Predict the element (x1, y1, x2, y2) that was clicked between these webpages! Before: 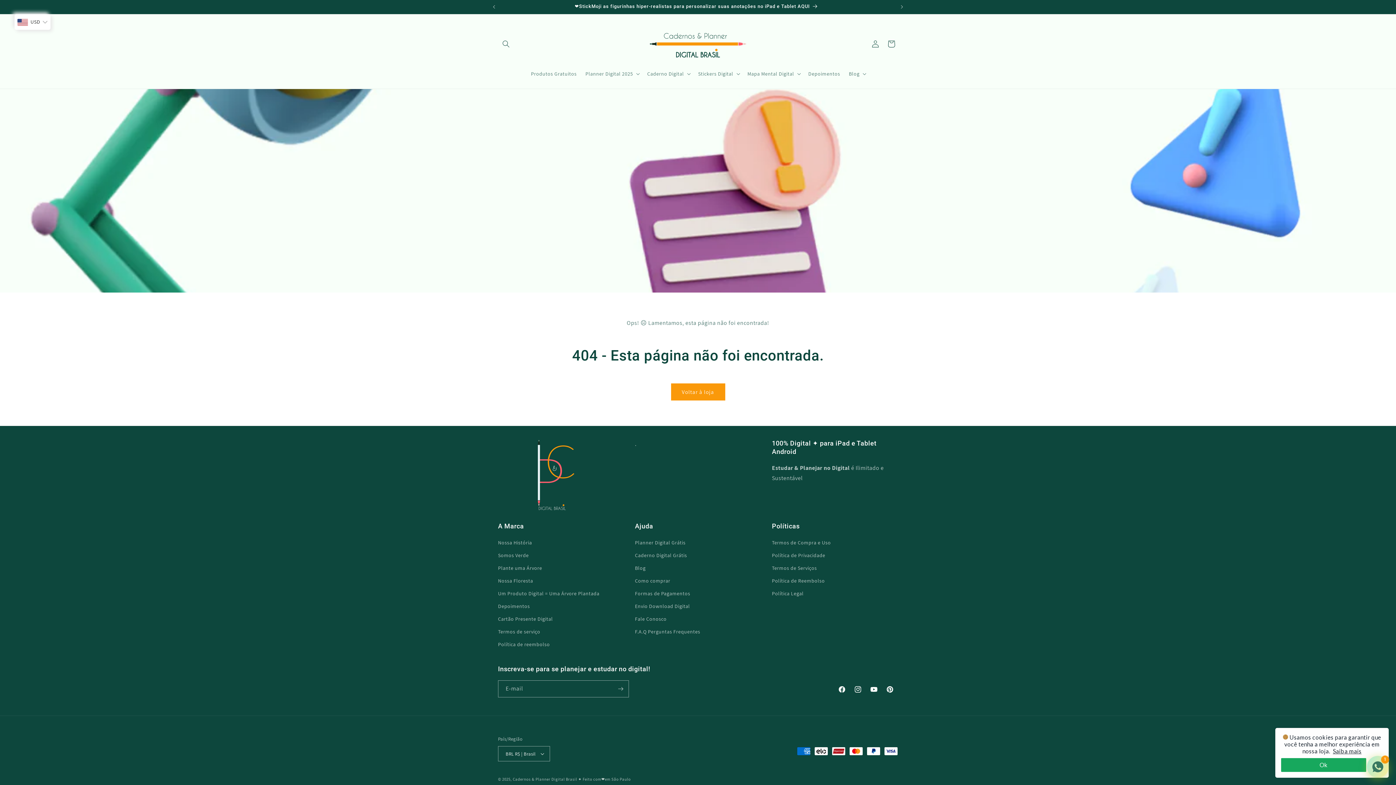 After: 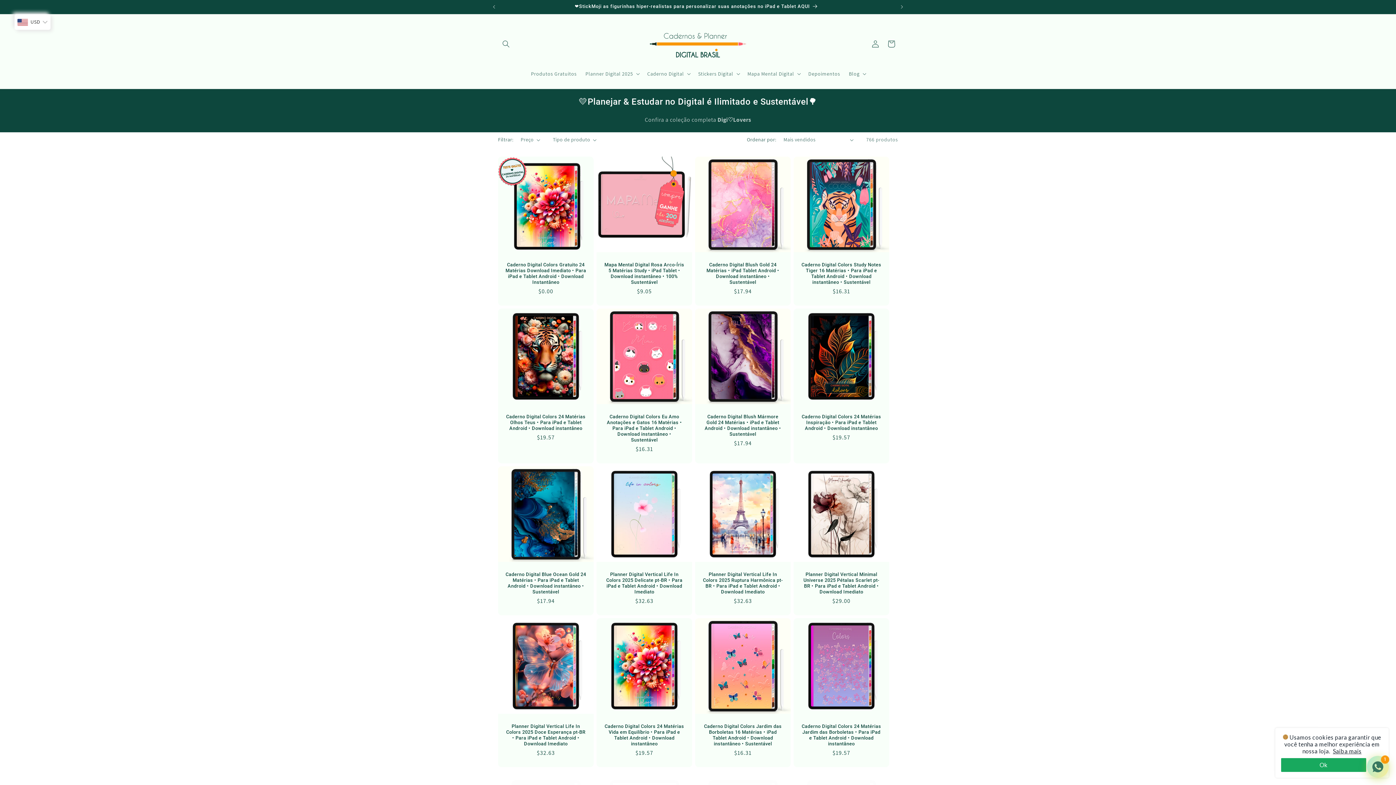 Action: bbox: (498, 587, 599, 600) label: Um Produto Digital = Uma Árvore Plantada